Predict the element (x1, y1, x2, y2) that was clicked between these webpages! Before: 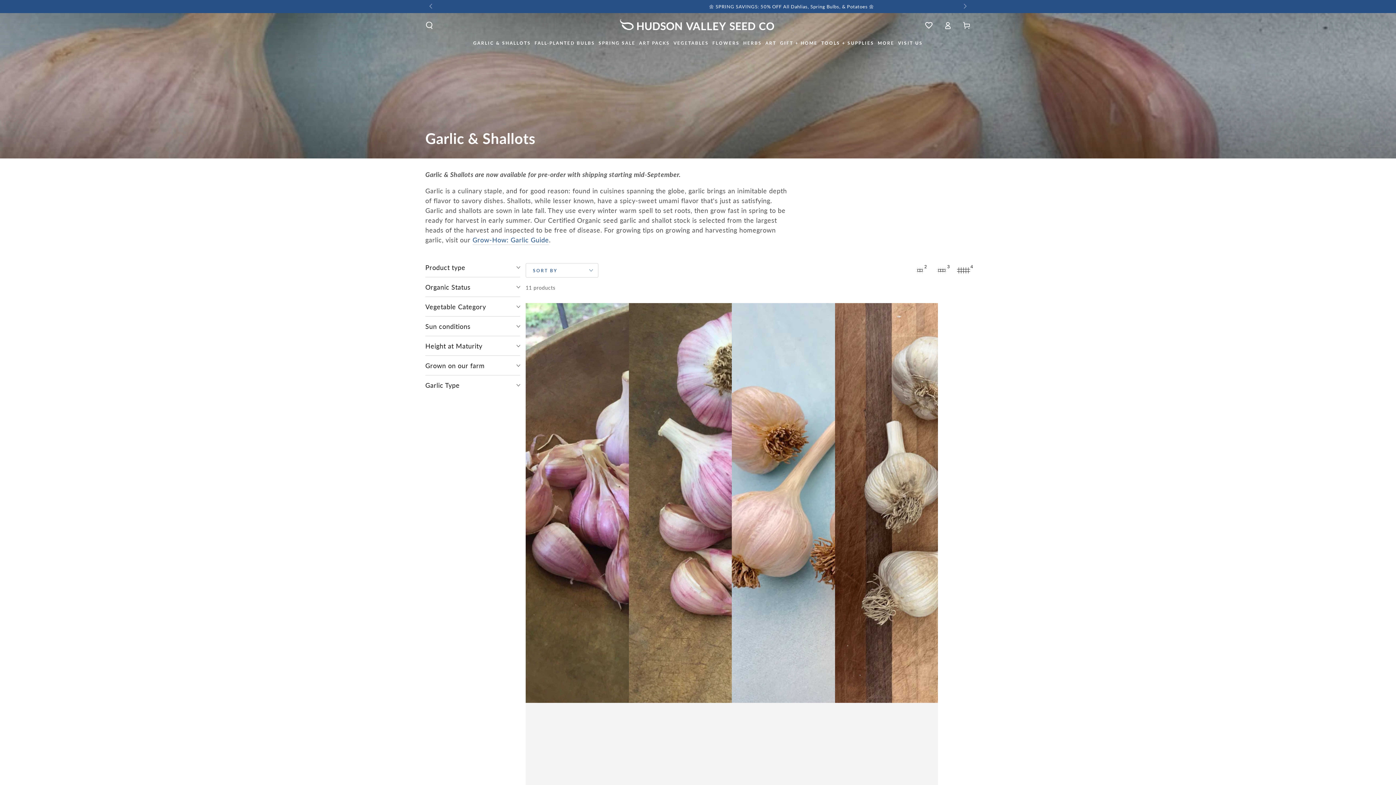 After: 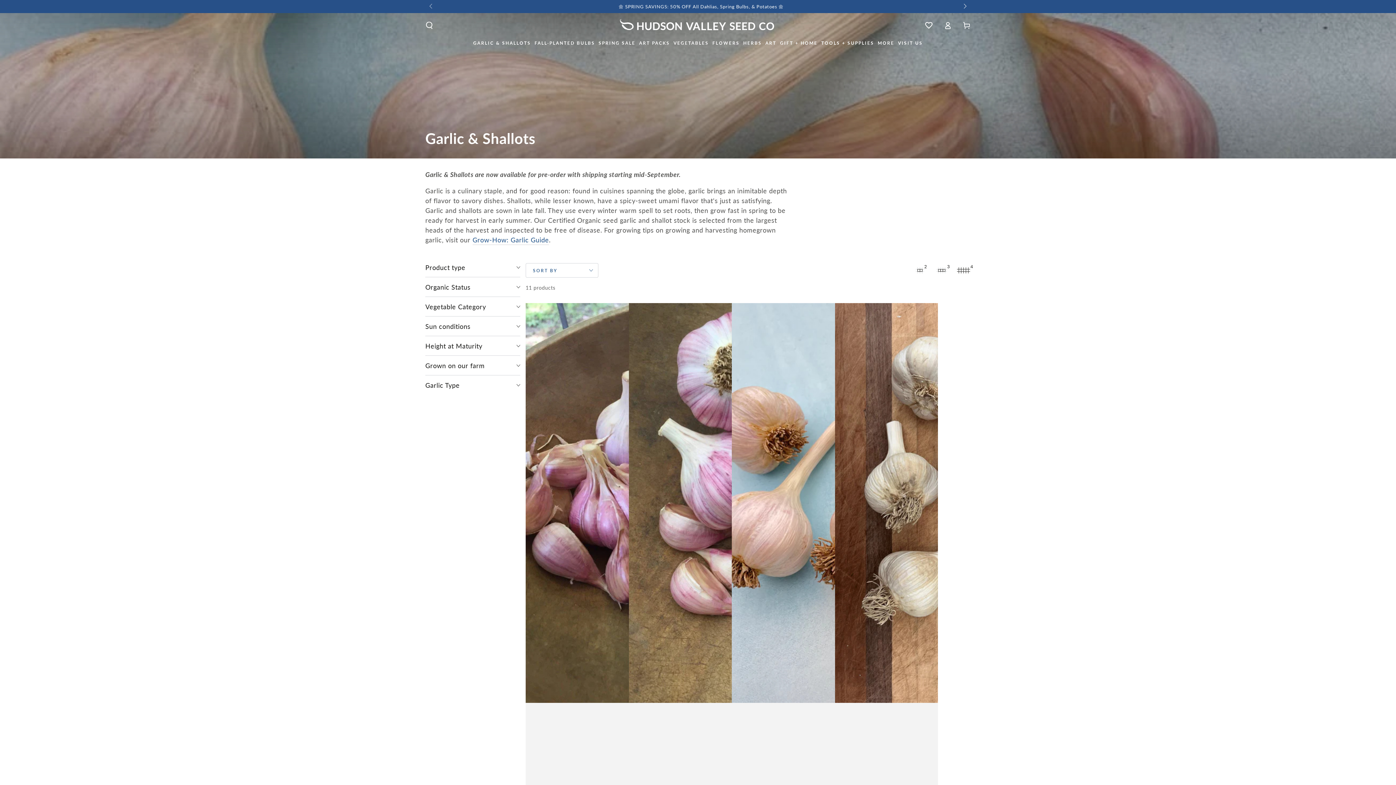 Action: bbox: (958, 0, 970, 13) label: Slide right